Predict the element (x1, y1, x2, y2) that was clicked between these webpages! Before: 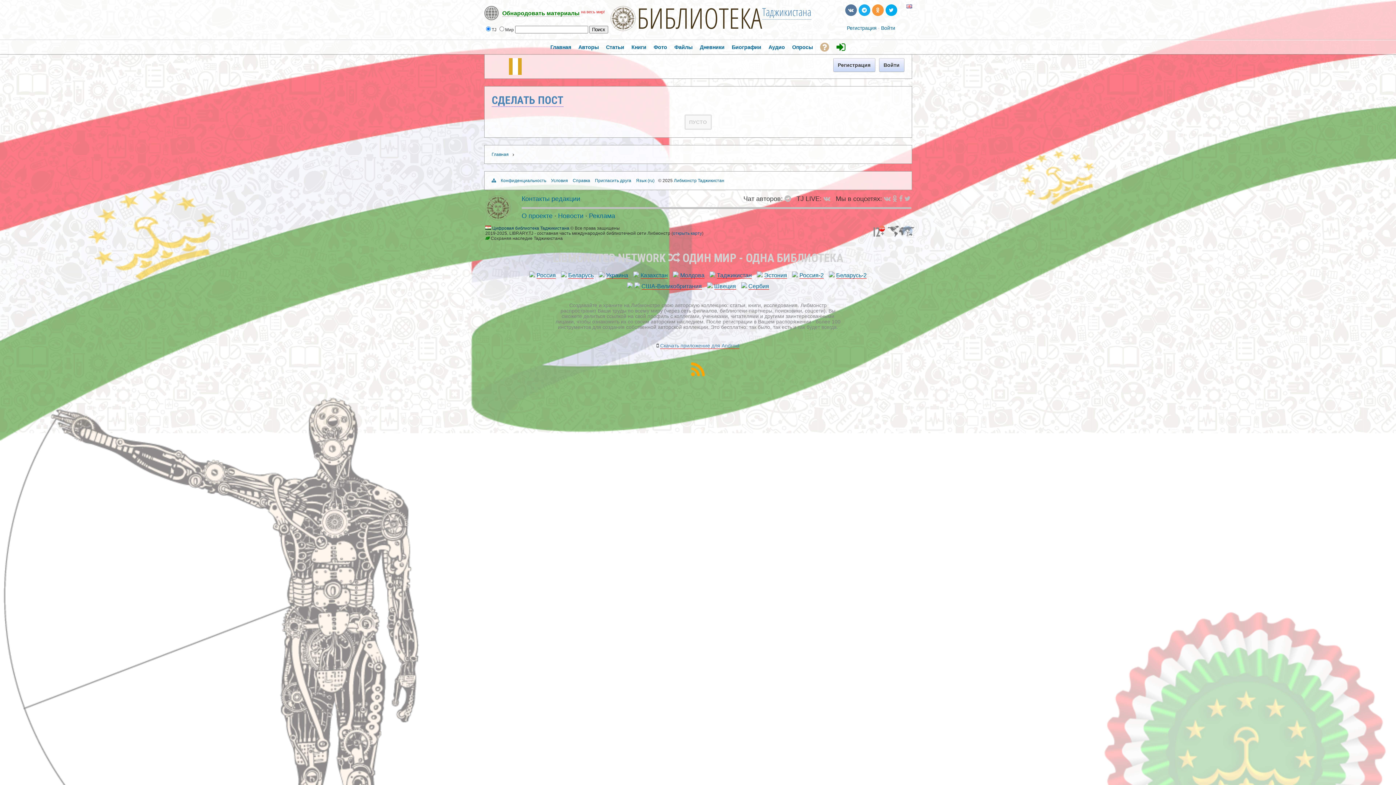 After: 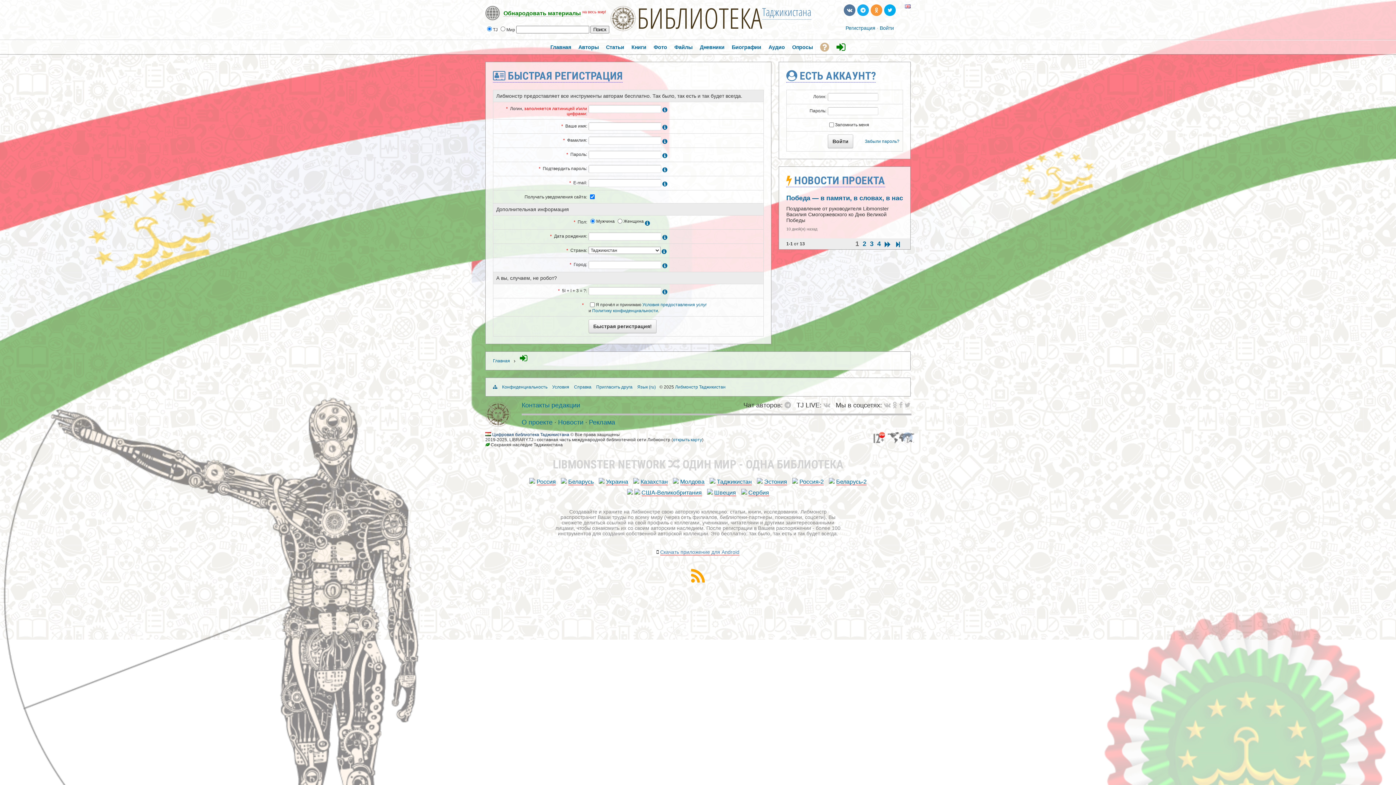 Action: bbox: (833, 40, 849, 54)